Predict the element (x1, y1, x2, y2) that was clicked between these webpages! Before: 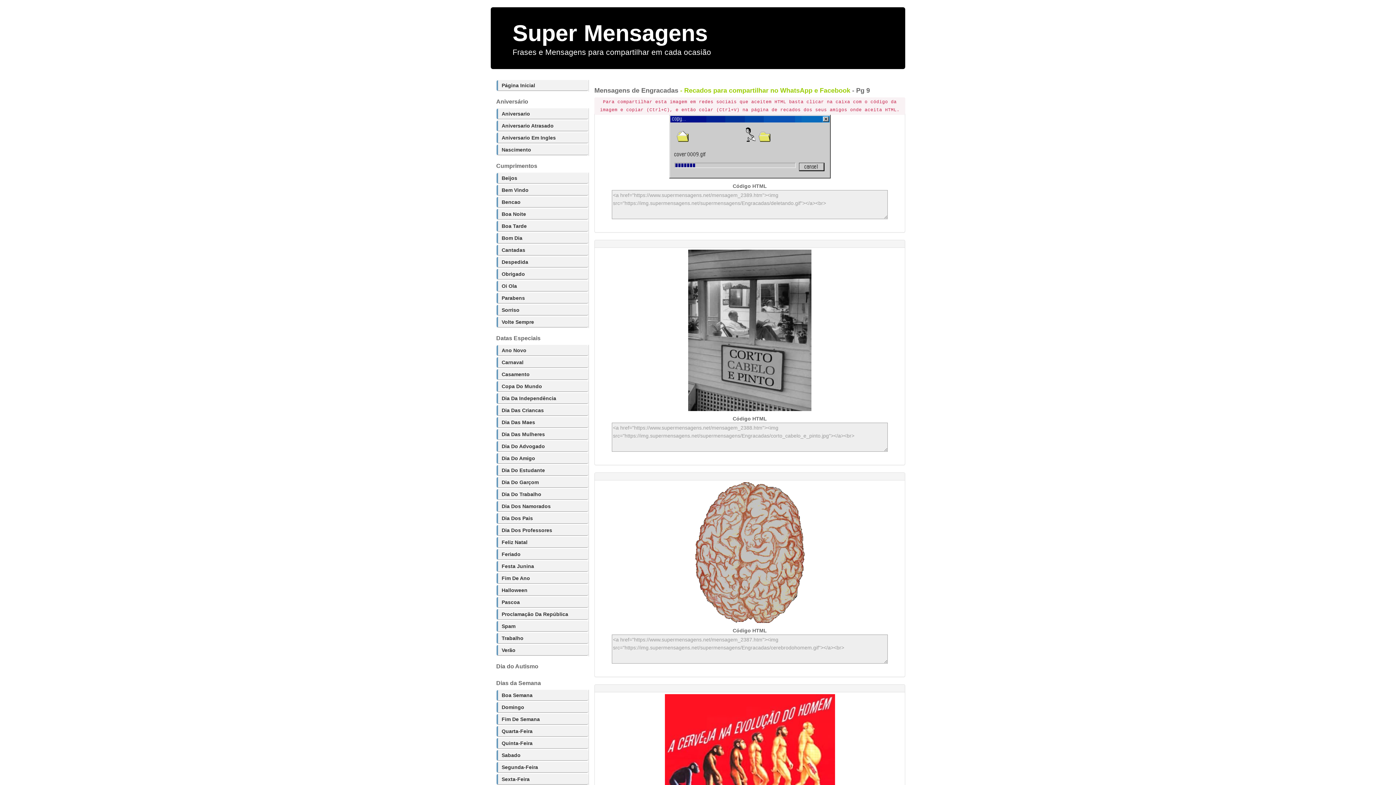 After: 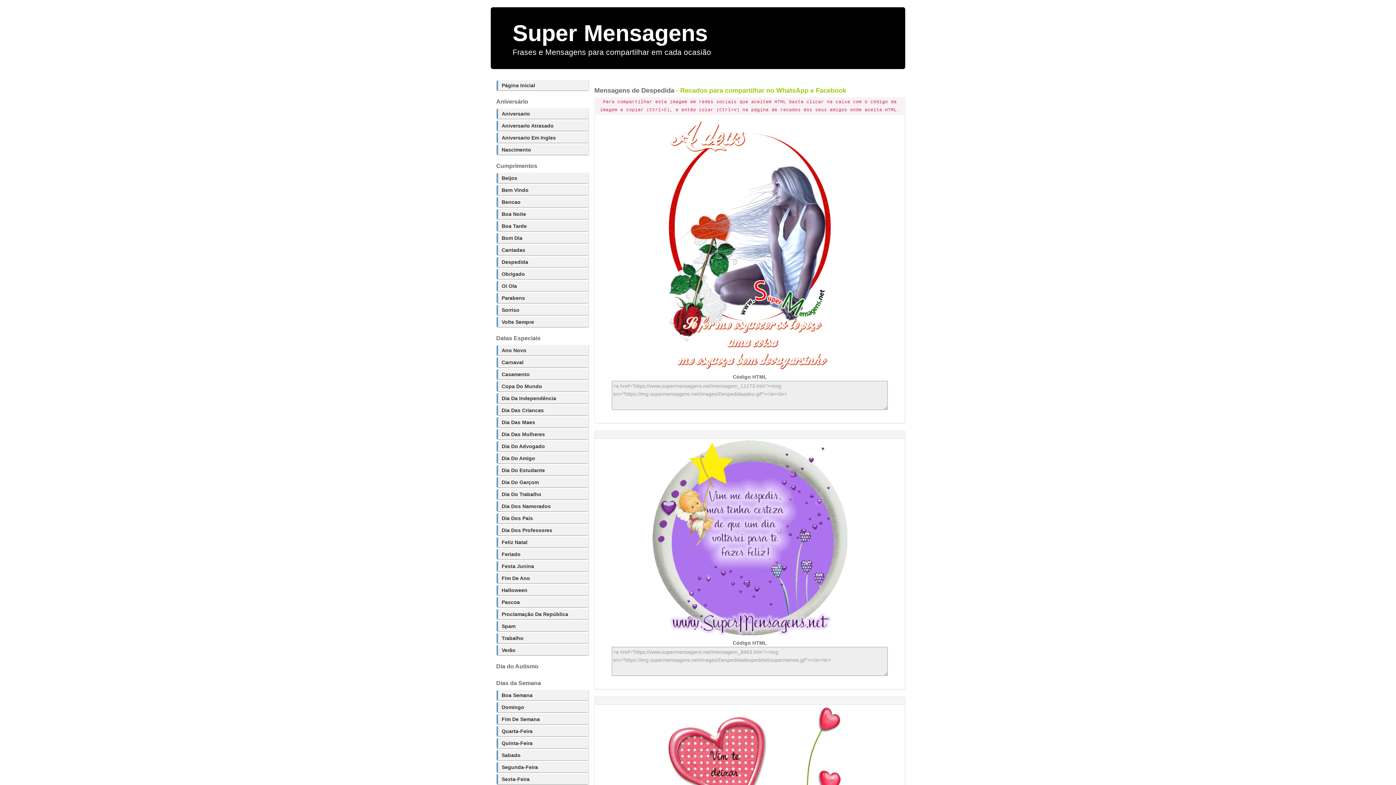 Action: label: Despedida bbox: (496, 257, 588, 267)